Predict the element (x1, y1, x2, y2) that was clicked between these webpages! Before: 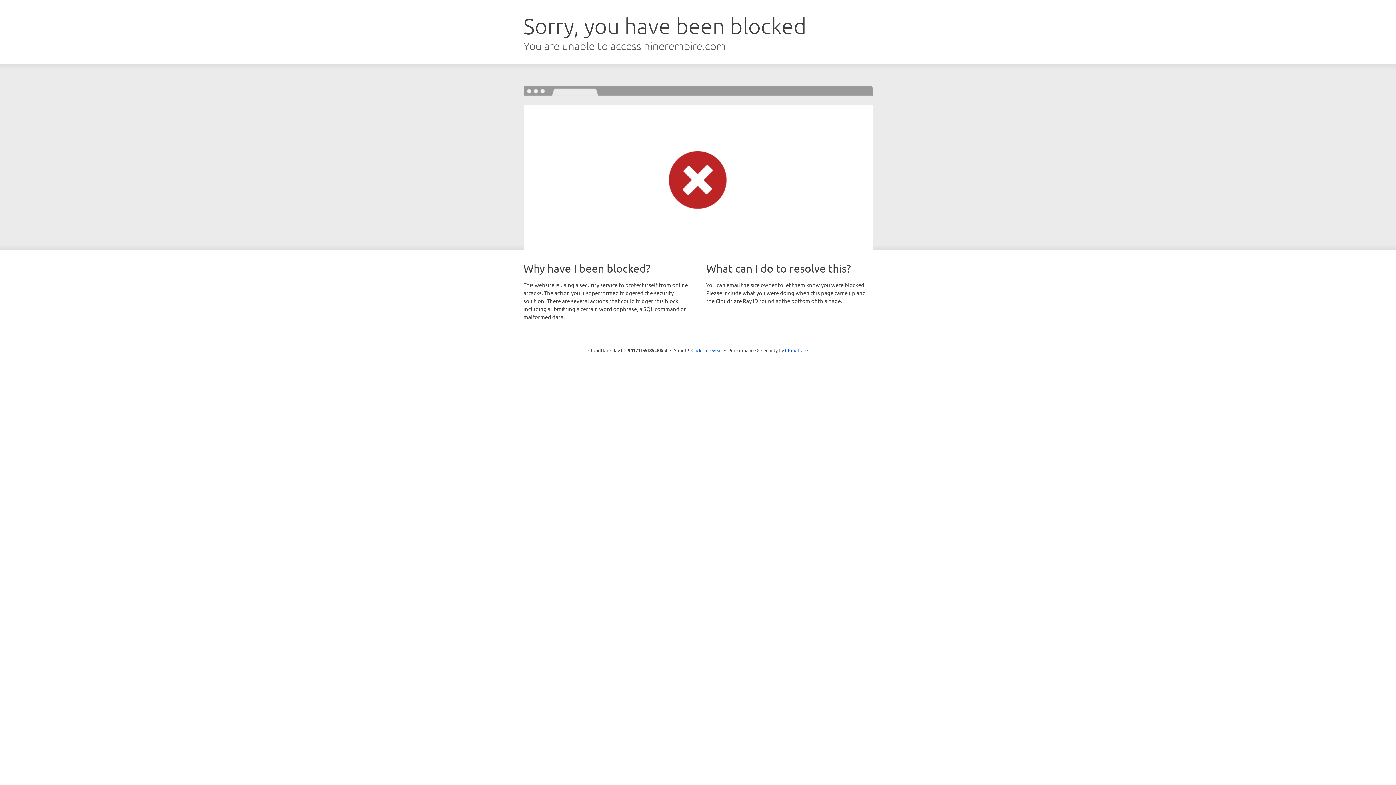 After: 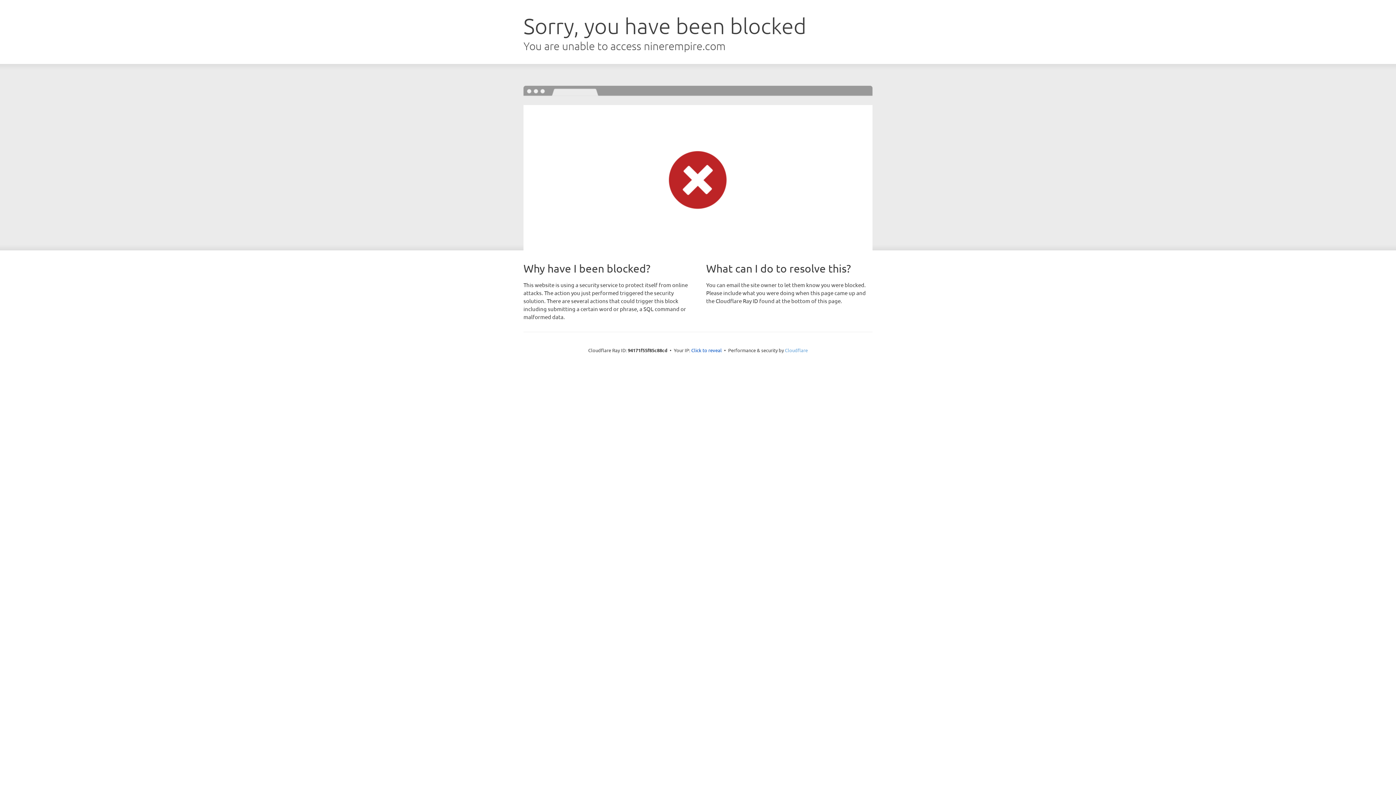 Action: label: Cloudflare bbox: (785, 347, 808, 353)